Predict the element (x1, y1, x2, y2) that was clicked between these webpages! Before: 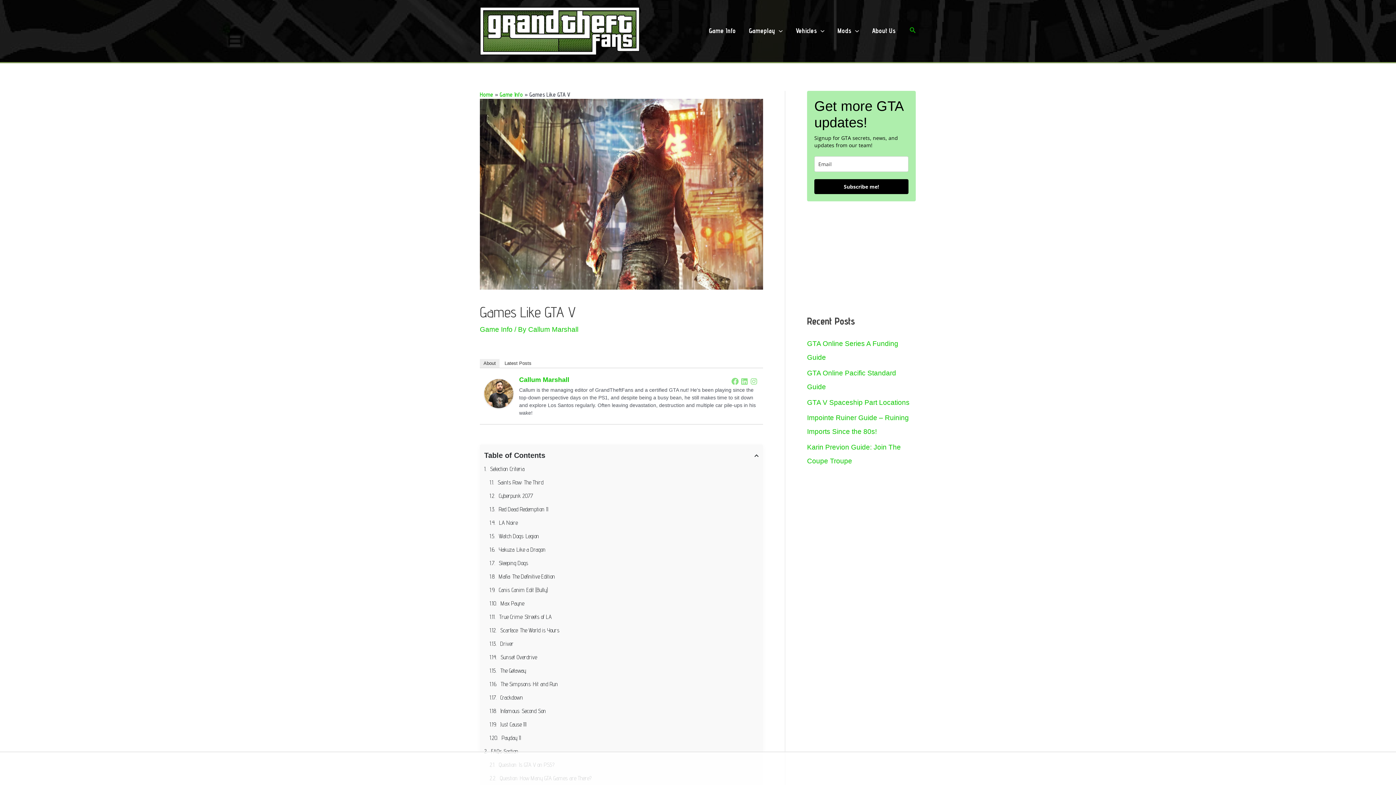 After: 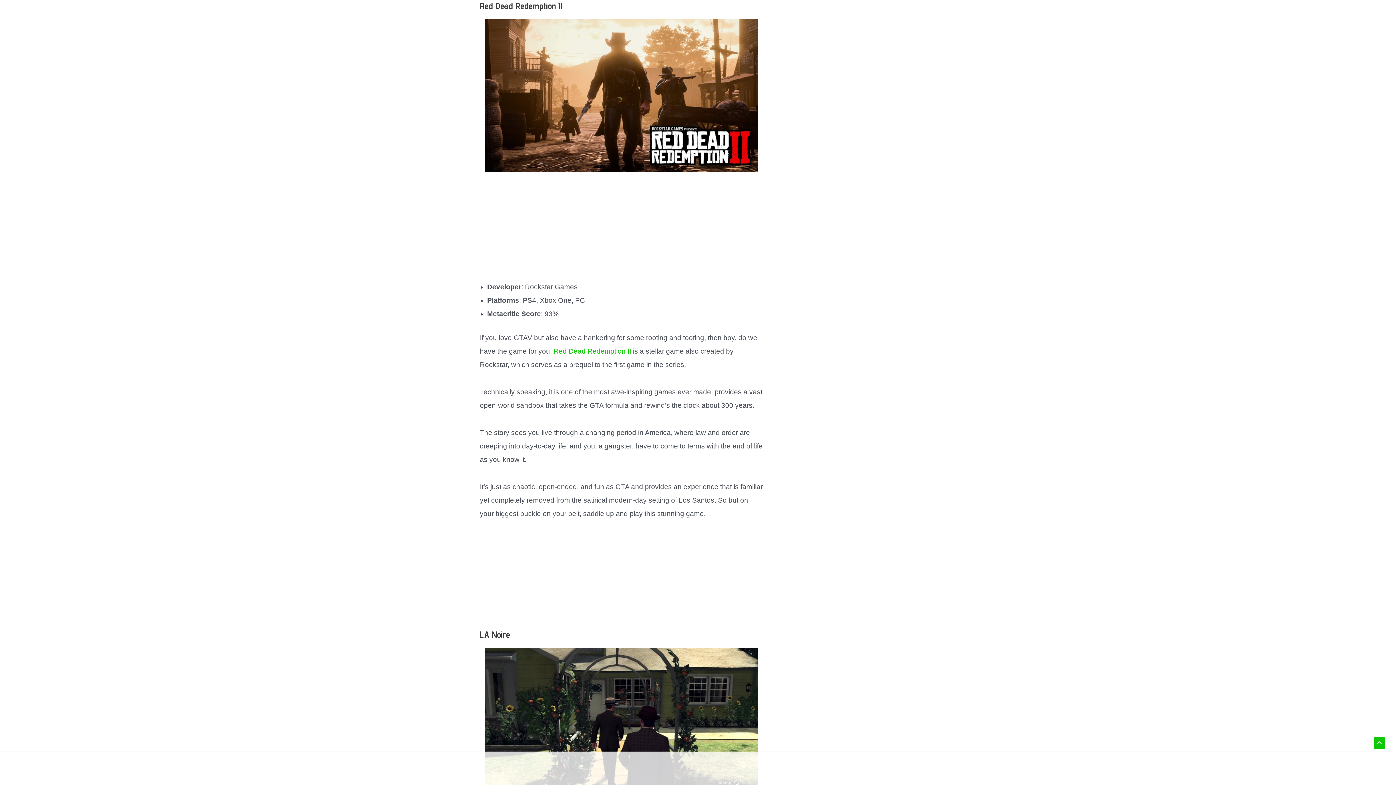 Action: bbox: (489, 502, 758, 516) label: Red Dead Redemption II